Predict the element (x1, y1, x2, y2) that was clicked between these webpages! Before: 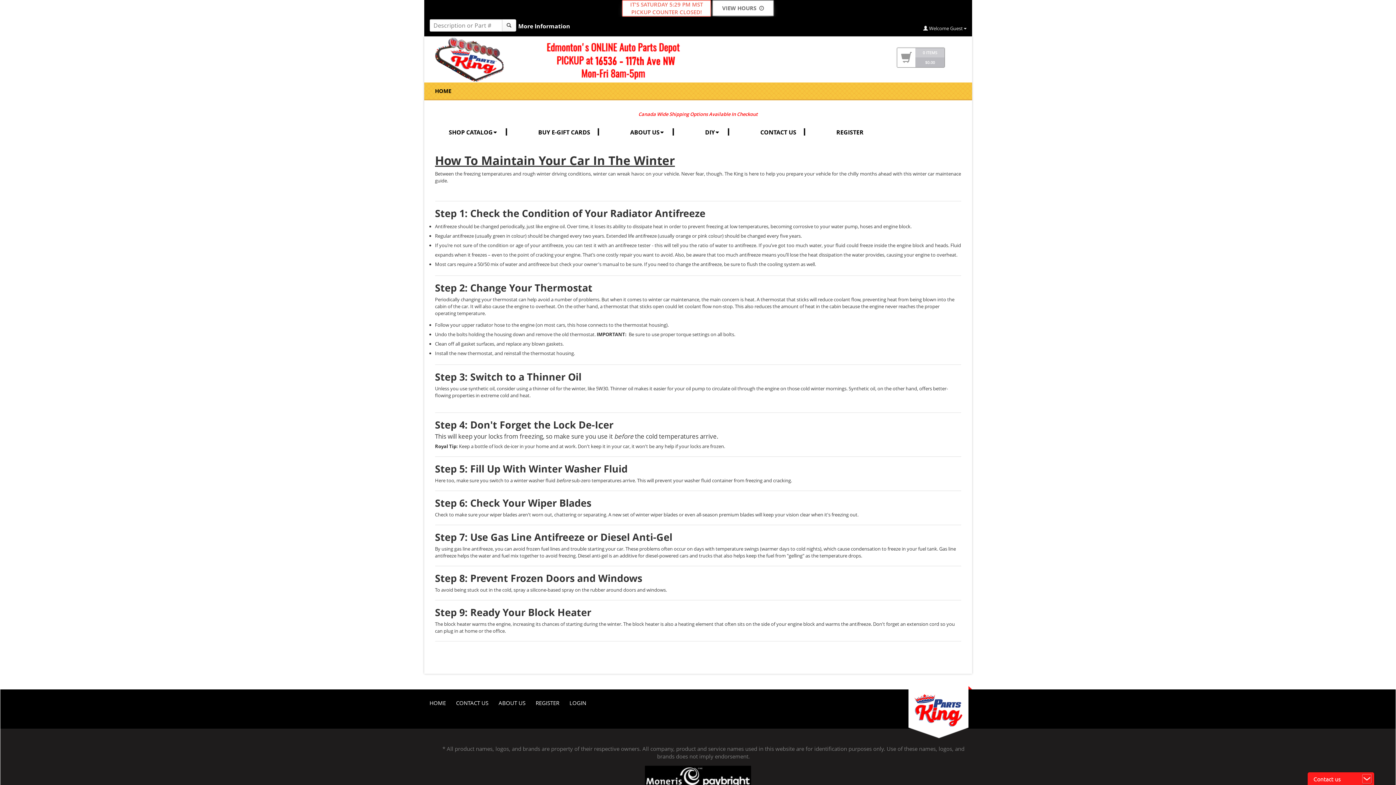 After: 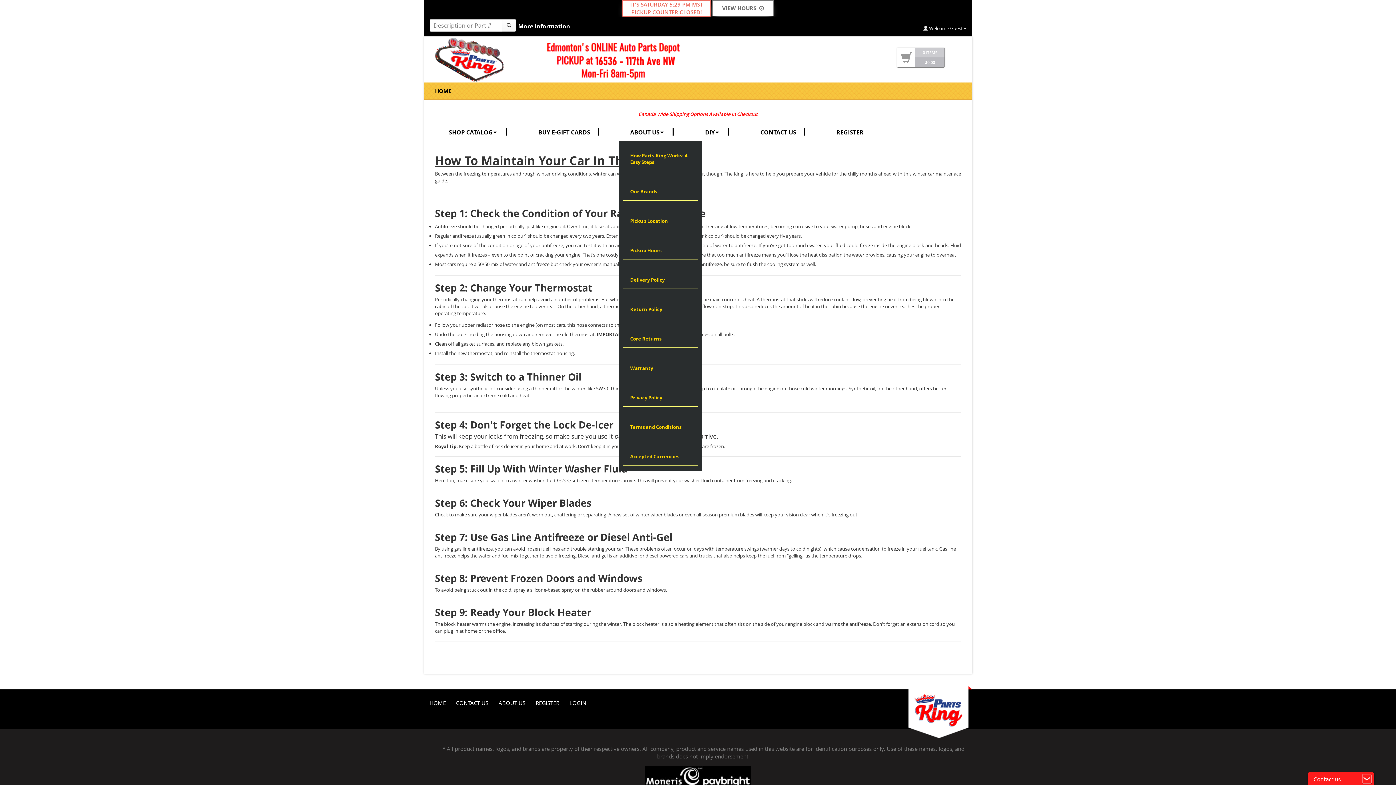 Action: bbox: (623, 122, 672, 141) label: ABOUT US 